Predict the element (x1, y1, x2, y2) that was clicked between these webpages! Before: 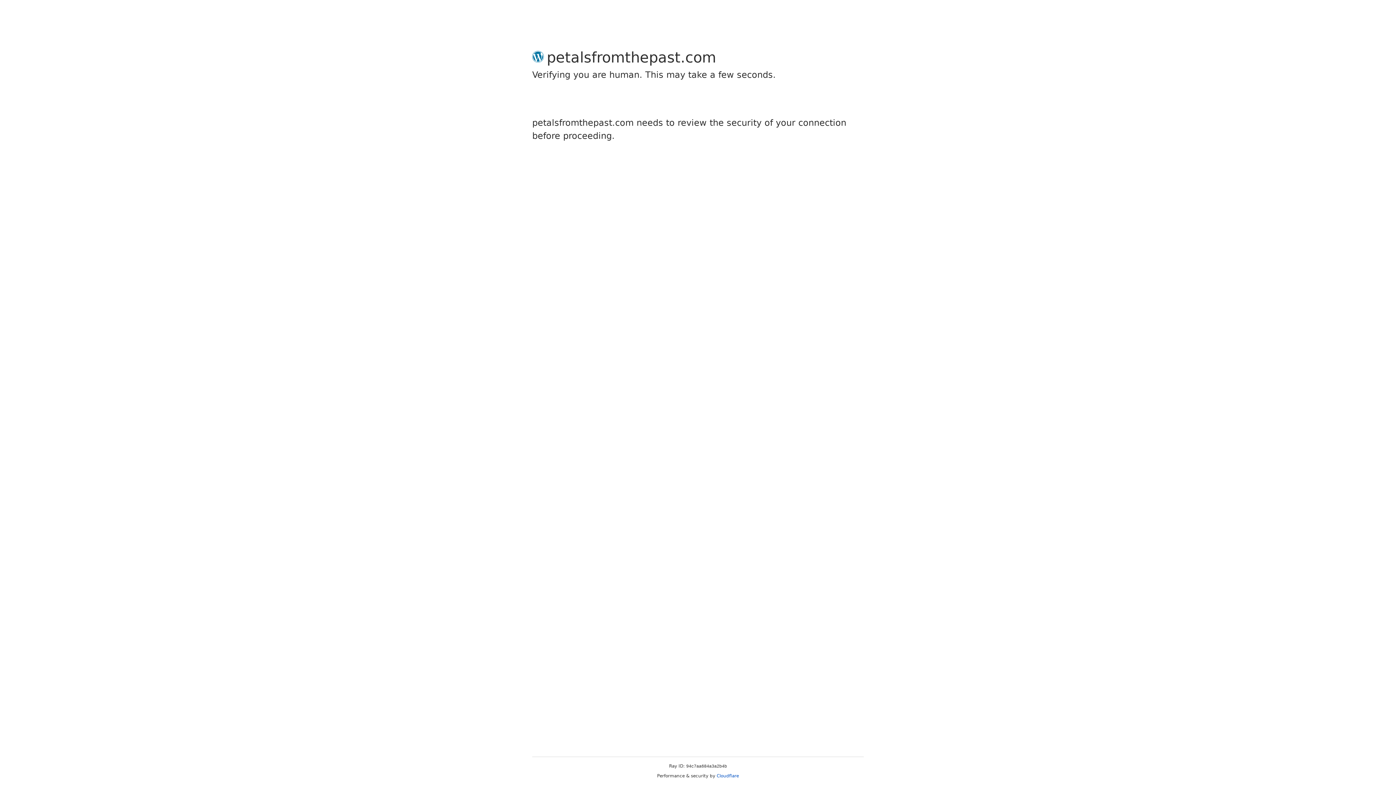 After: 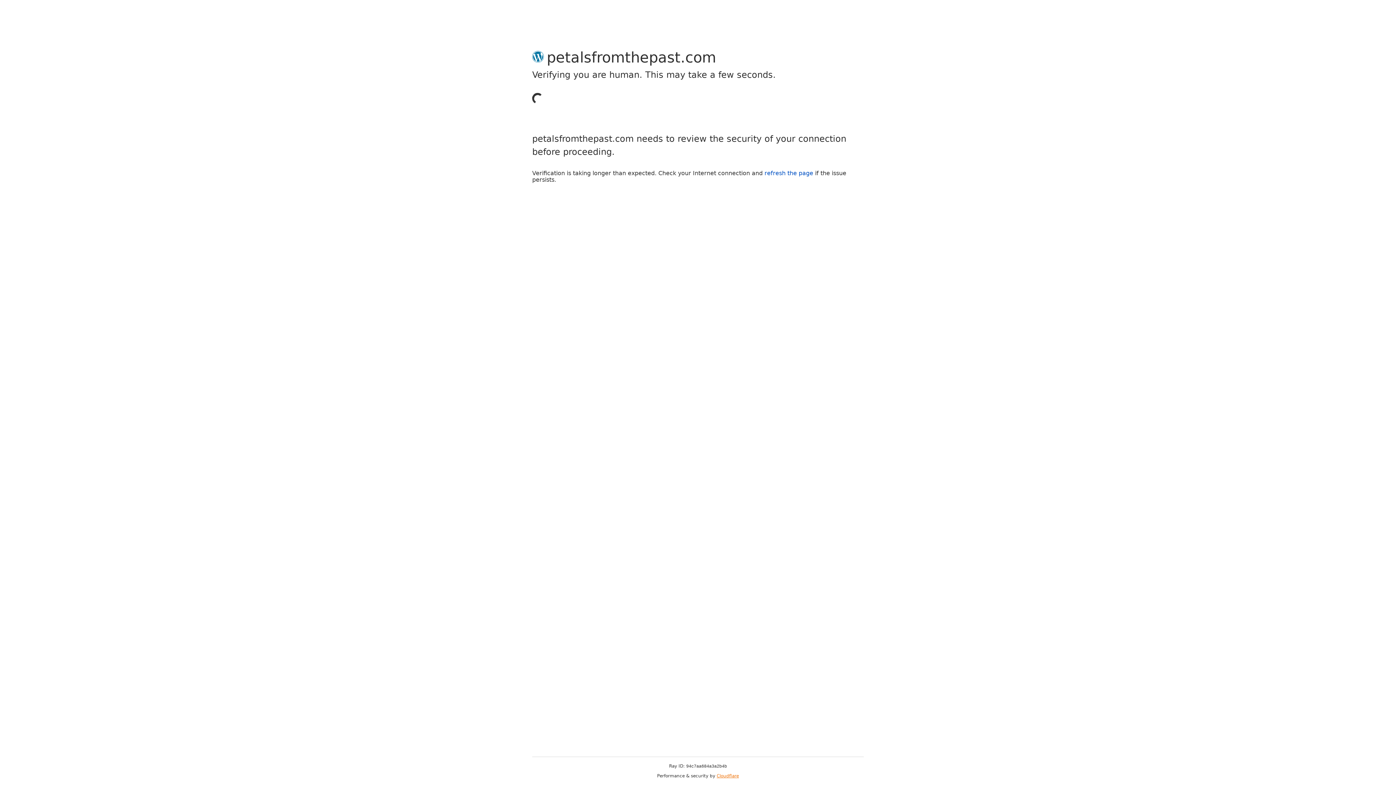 Action: label: Cloudflare bbox: (716, 773, 739, 778)